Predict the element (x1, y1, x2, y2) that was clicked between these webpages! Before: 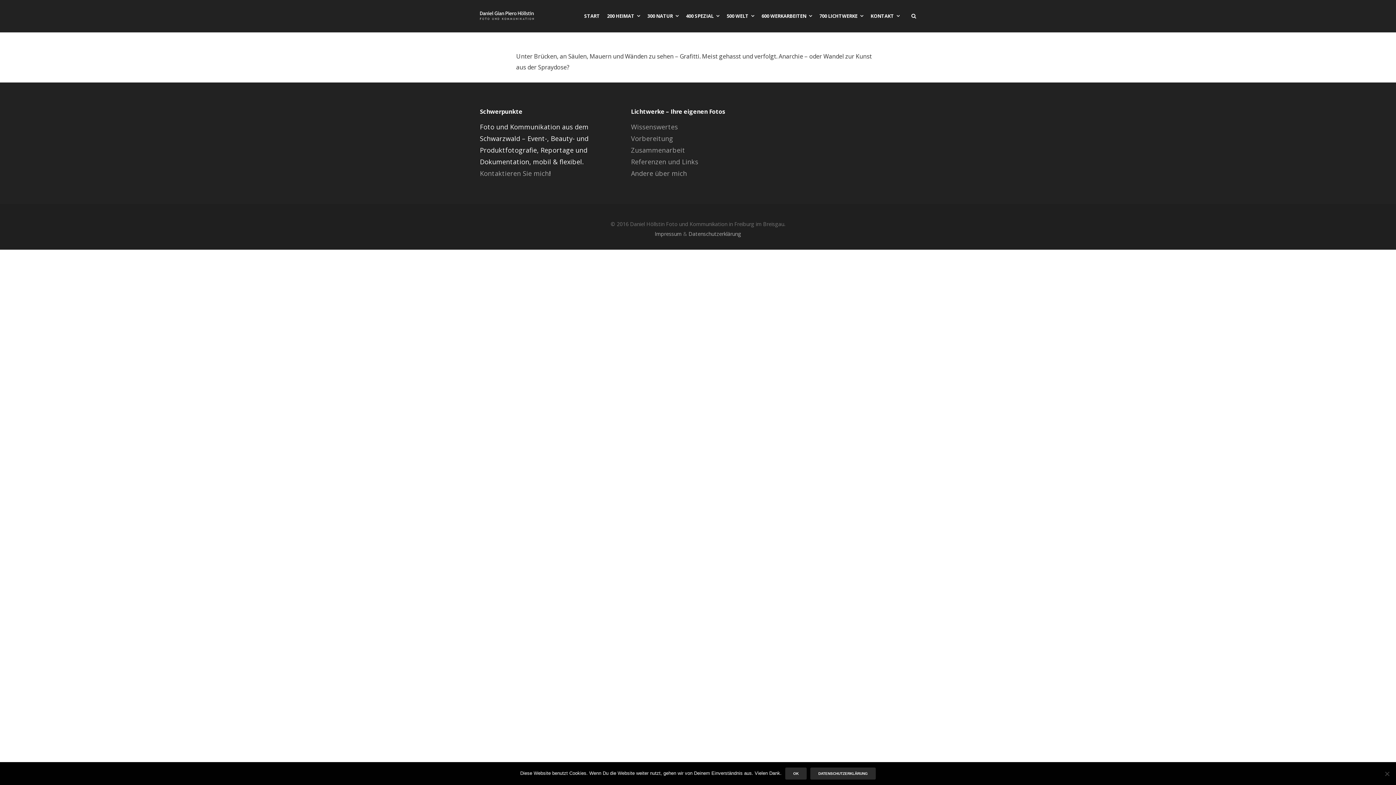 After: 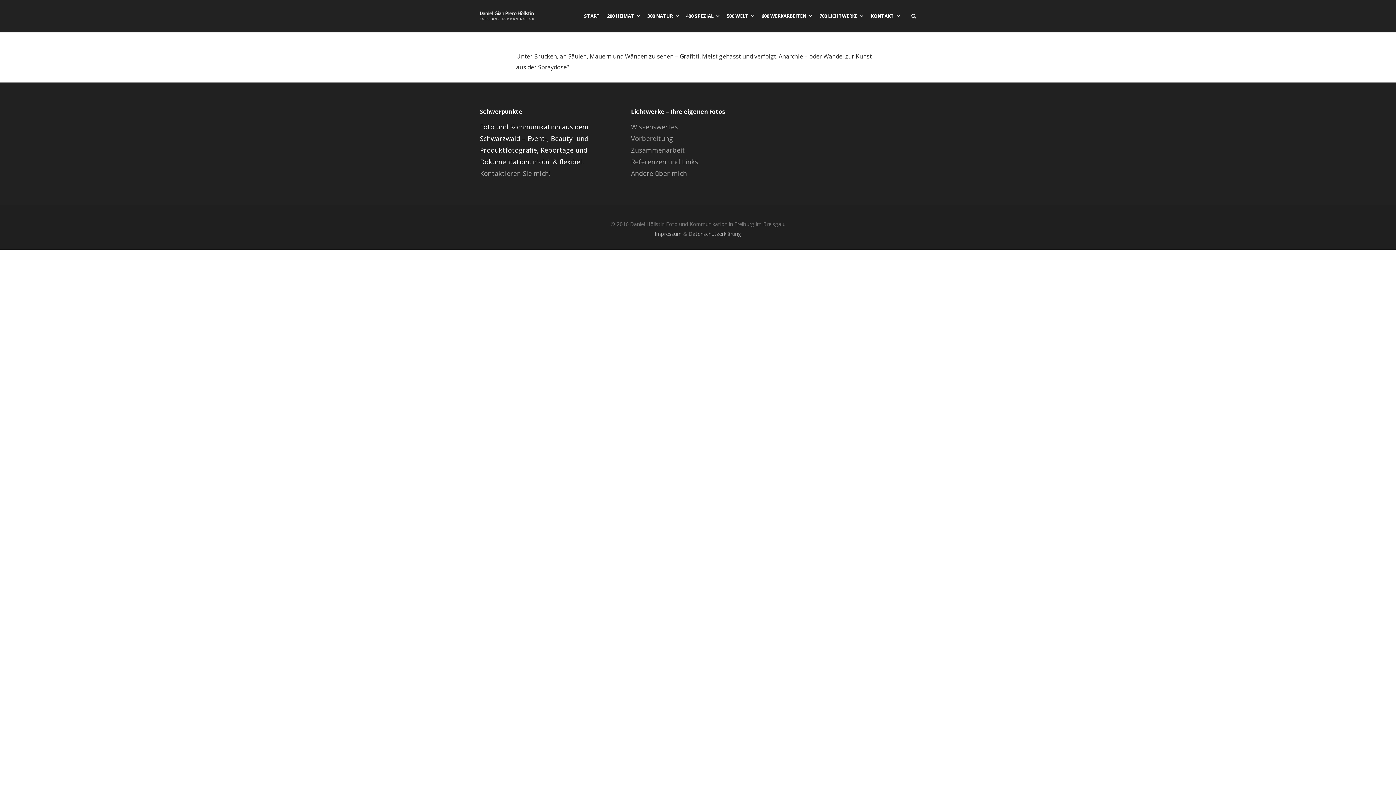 Action: bbox: (785, 768, 806, 780) label: OK